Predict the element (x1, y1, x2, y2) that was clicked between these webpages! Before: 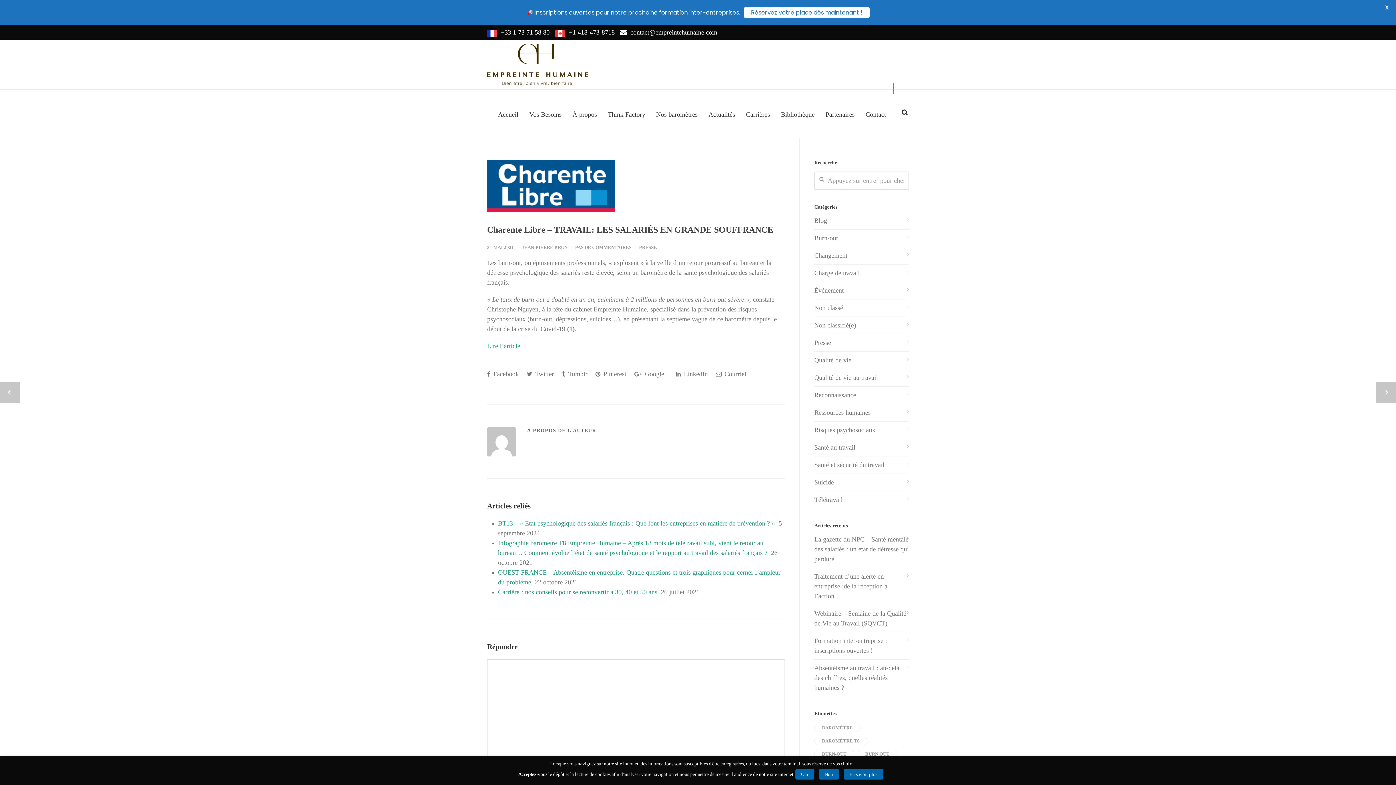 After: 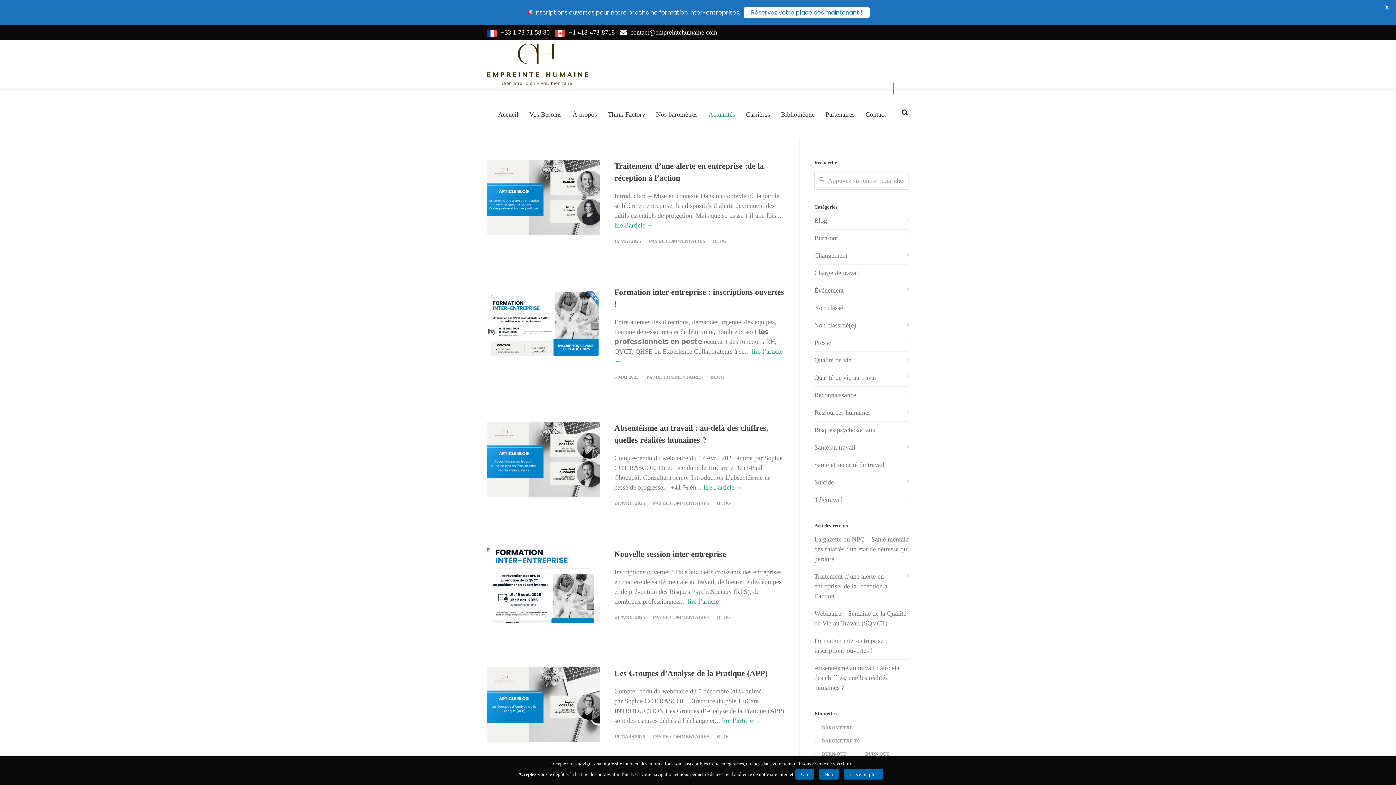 Action: bbox: (814, 215, 909, 225) label: Blog